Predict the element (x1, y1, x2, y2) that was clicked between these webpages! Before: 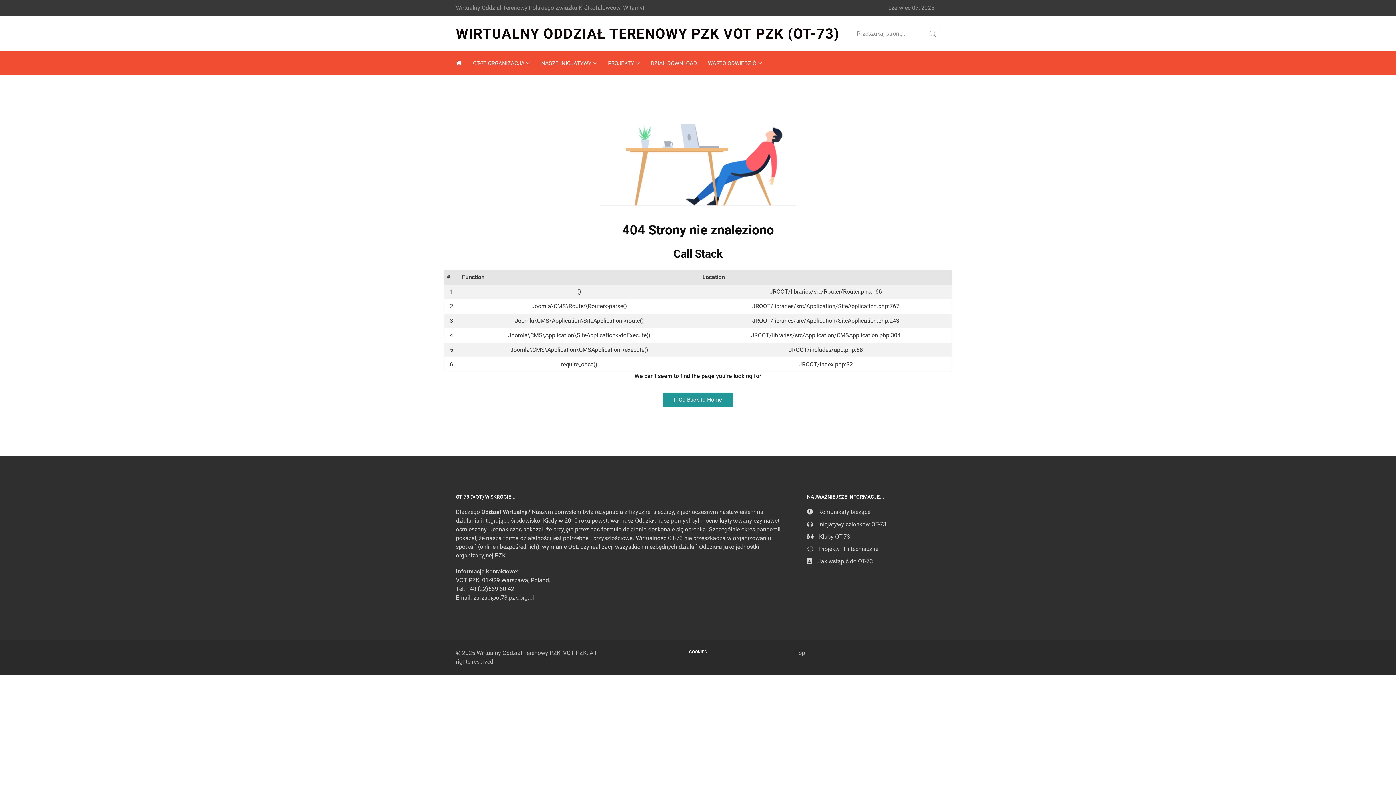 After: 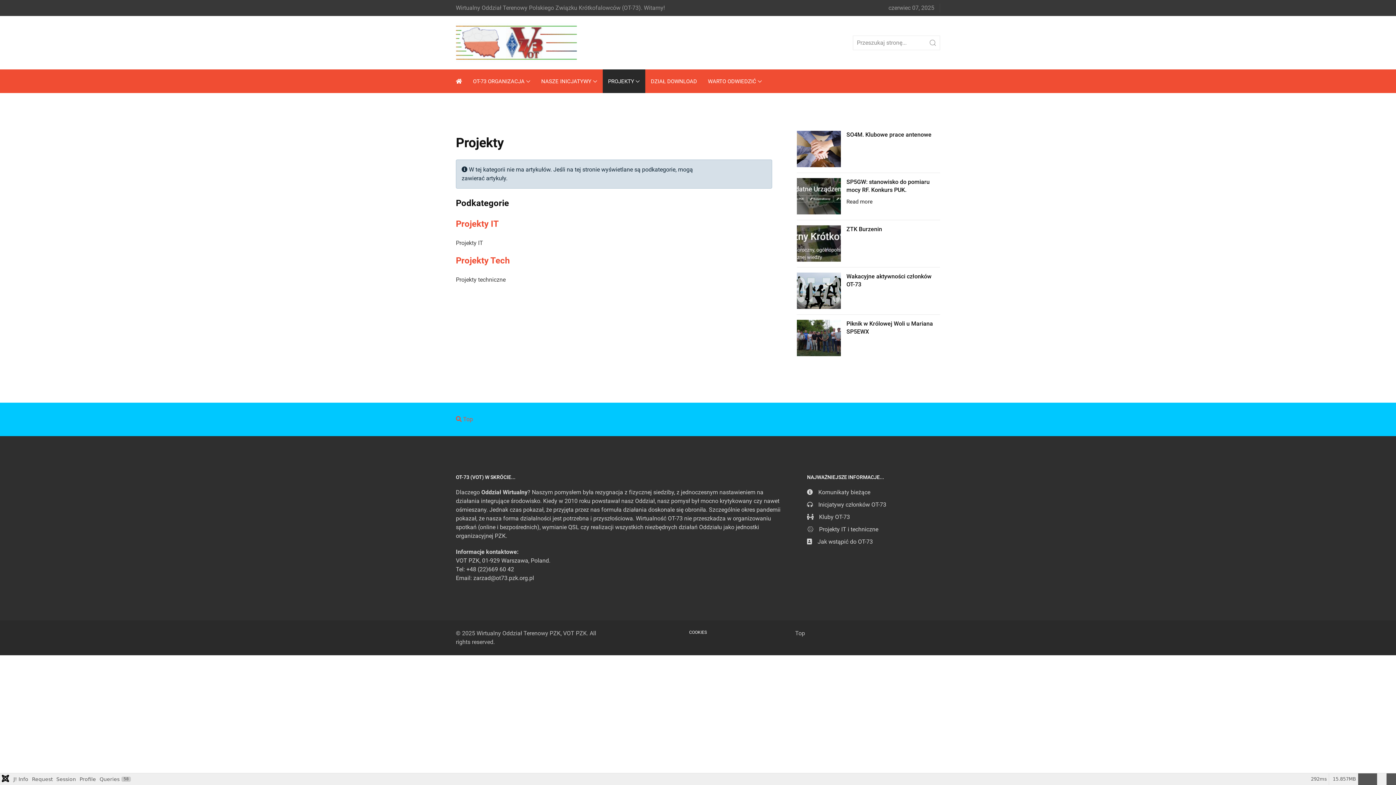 Action: label: Projekty IT i techniczne bbox: (807, 545, 914, 553)